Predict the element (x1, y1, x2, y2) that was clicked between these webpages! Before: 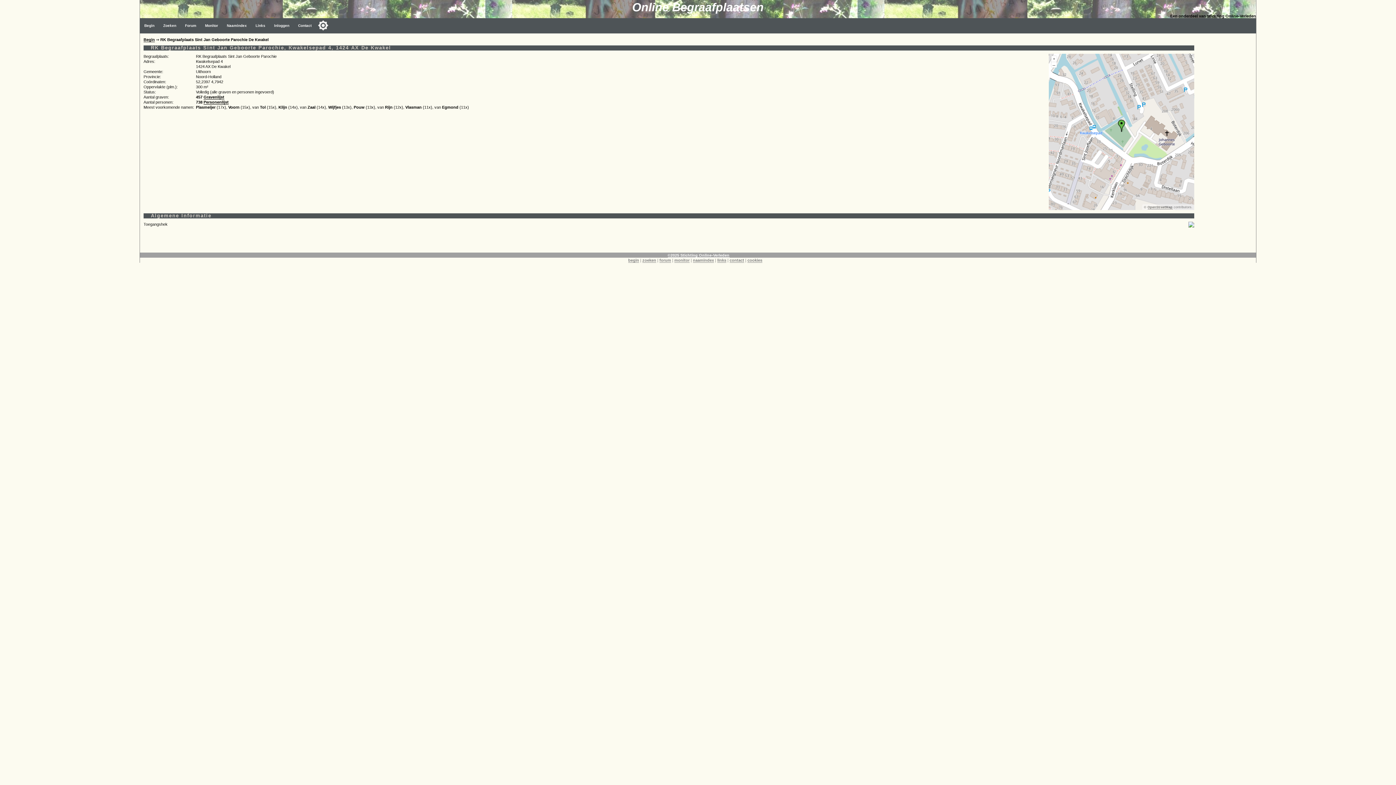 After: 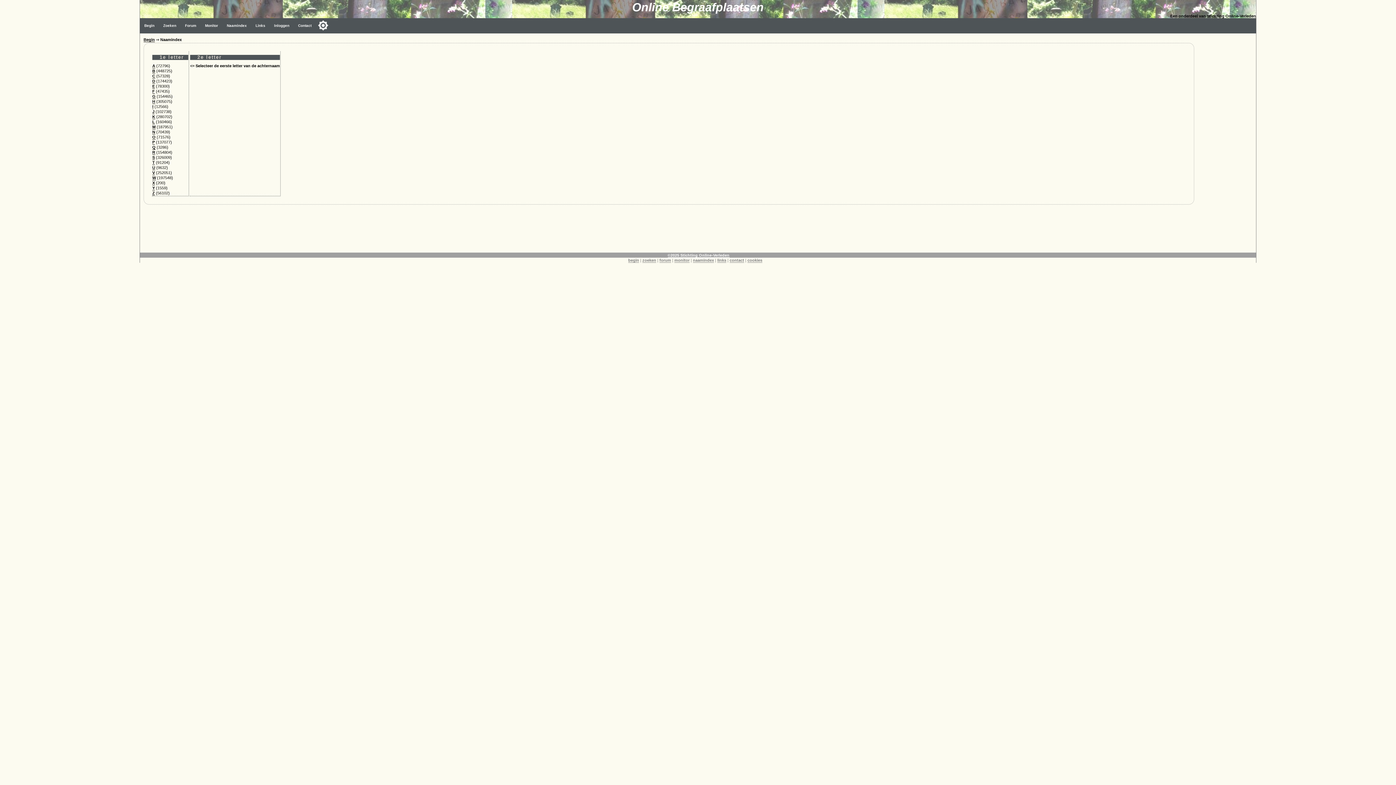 Action: bbox: (693, 258, 714, 262) label: naamindex